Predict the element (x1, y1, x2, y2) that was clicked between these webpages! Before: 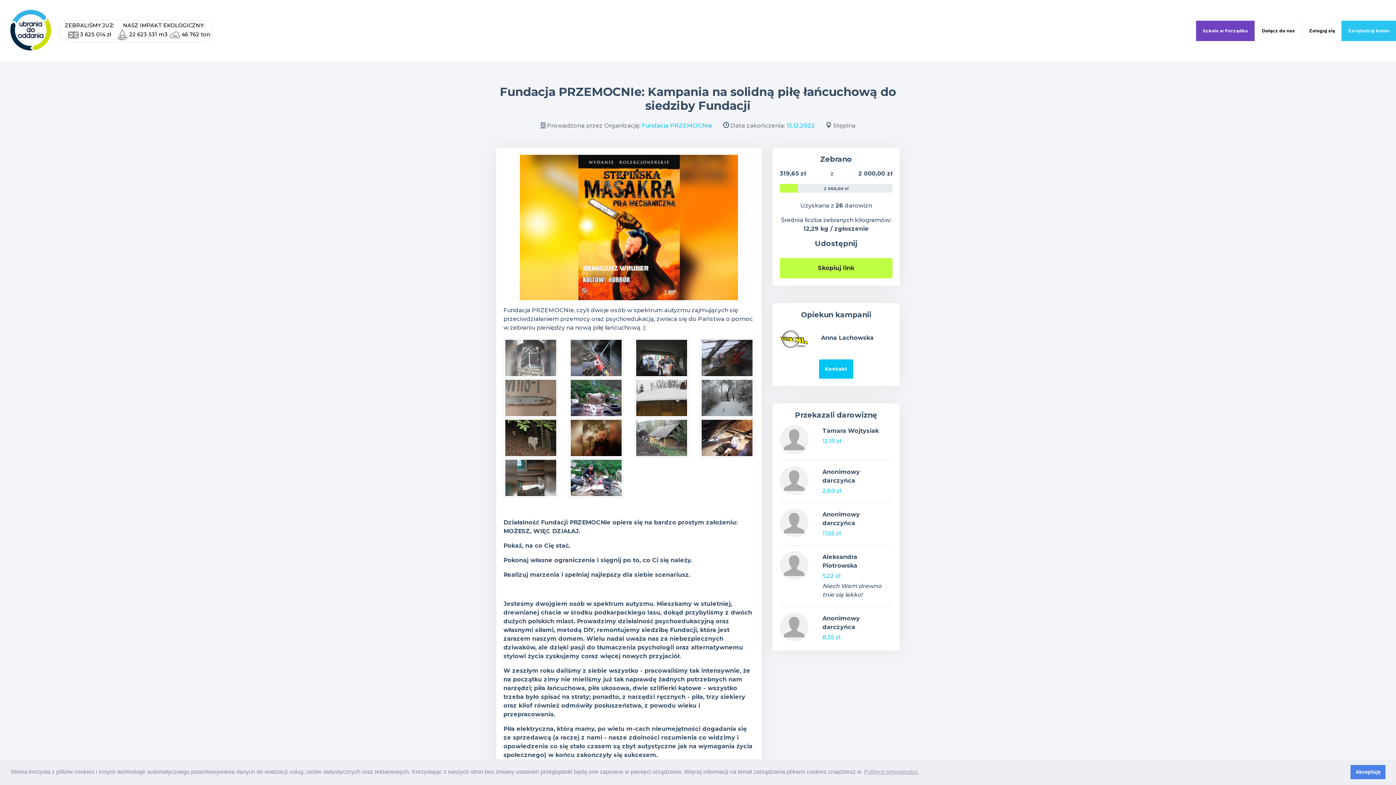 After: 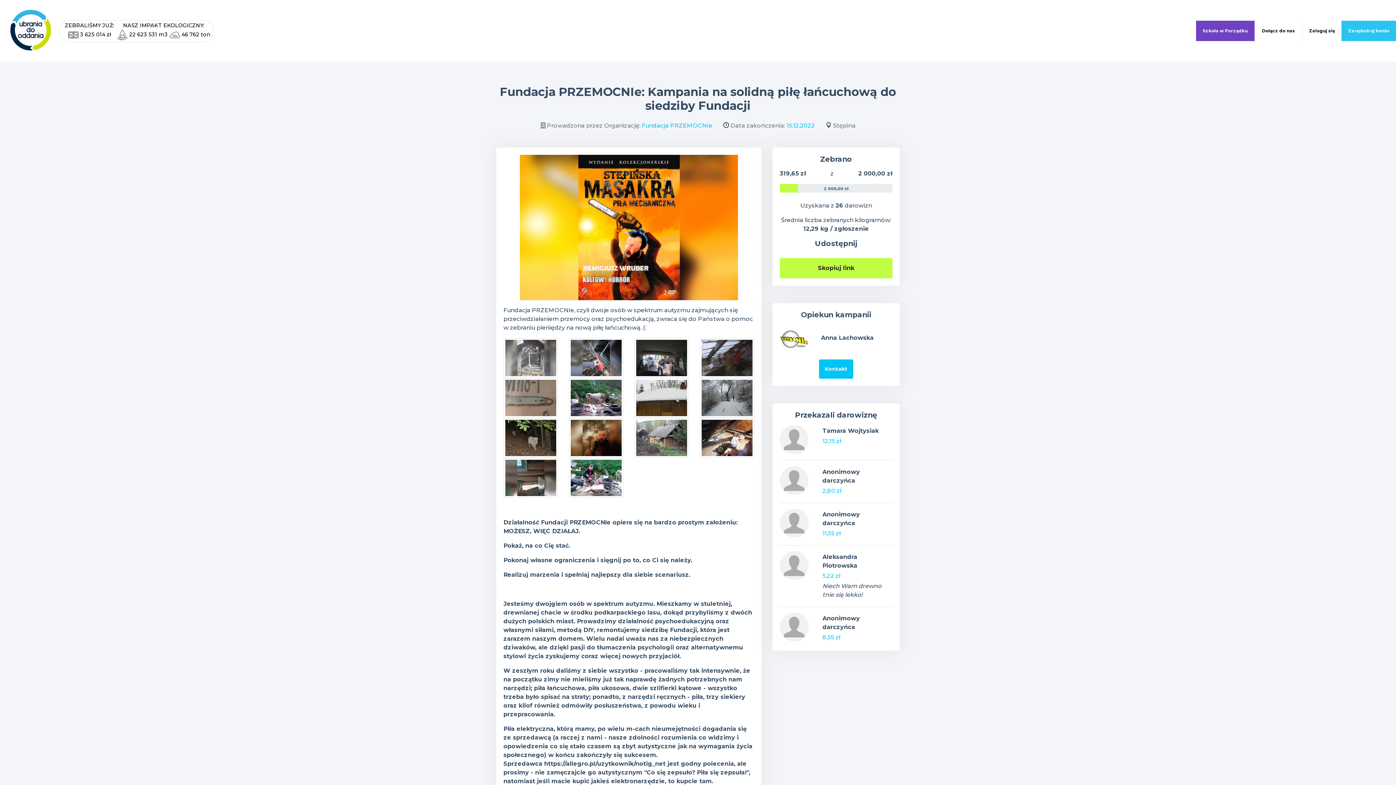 Action: bbox: (1350, 765, 1385, 779) label: dismiss cookie message